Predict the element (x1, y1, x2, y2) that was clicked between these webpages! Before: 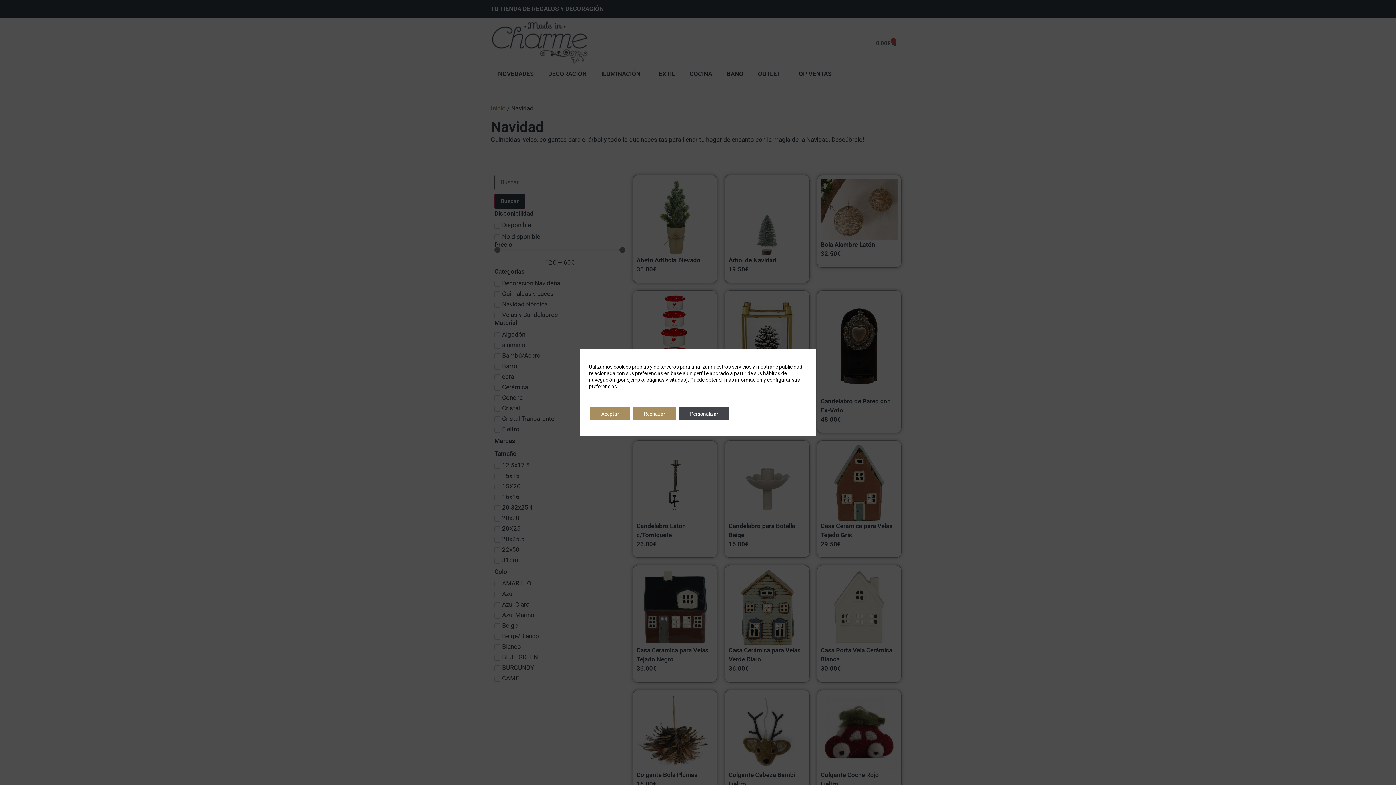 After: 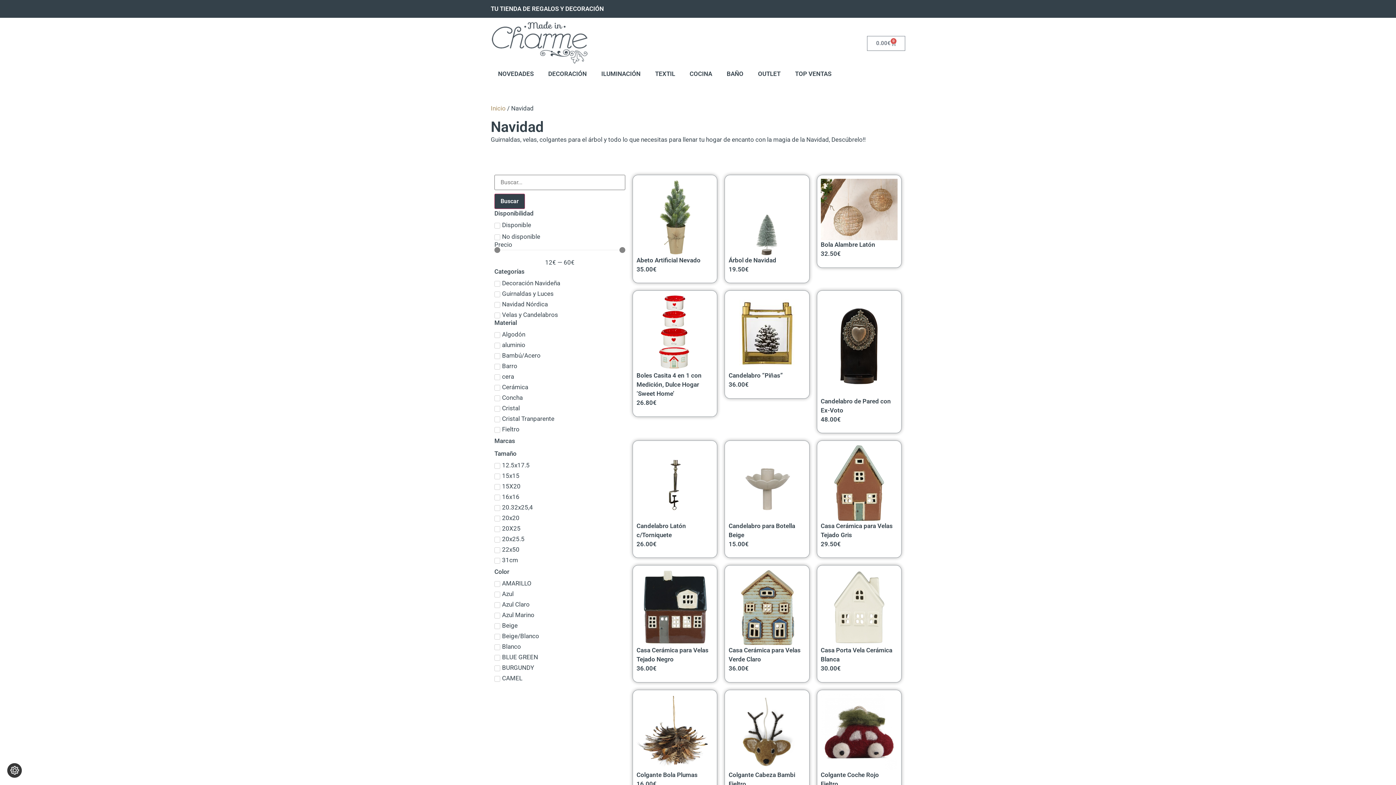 Action: bbox: (633, 407, 676, 420) label: Rechazar